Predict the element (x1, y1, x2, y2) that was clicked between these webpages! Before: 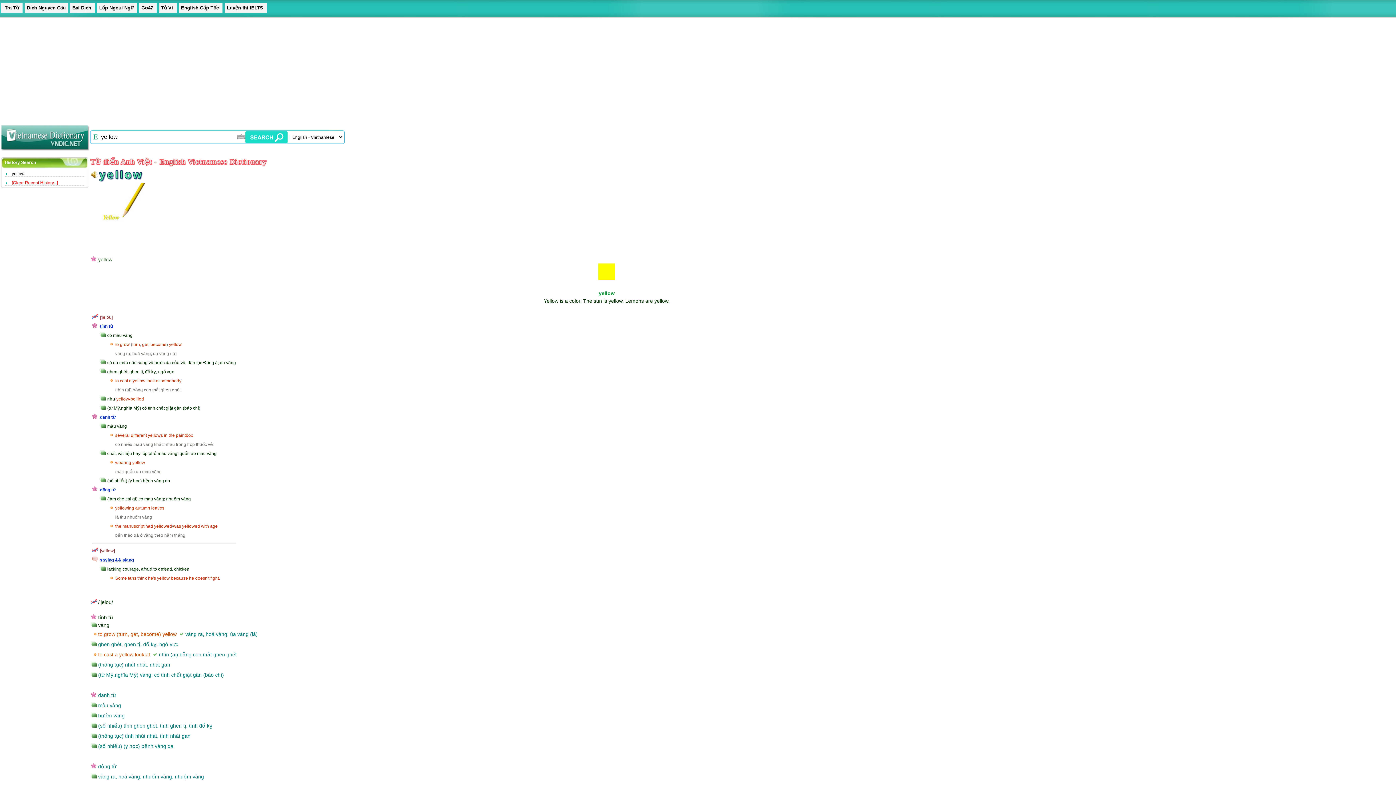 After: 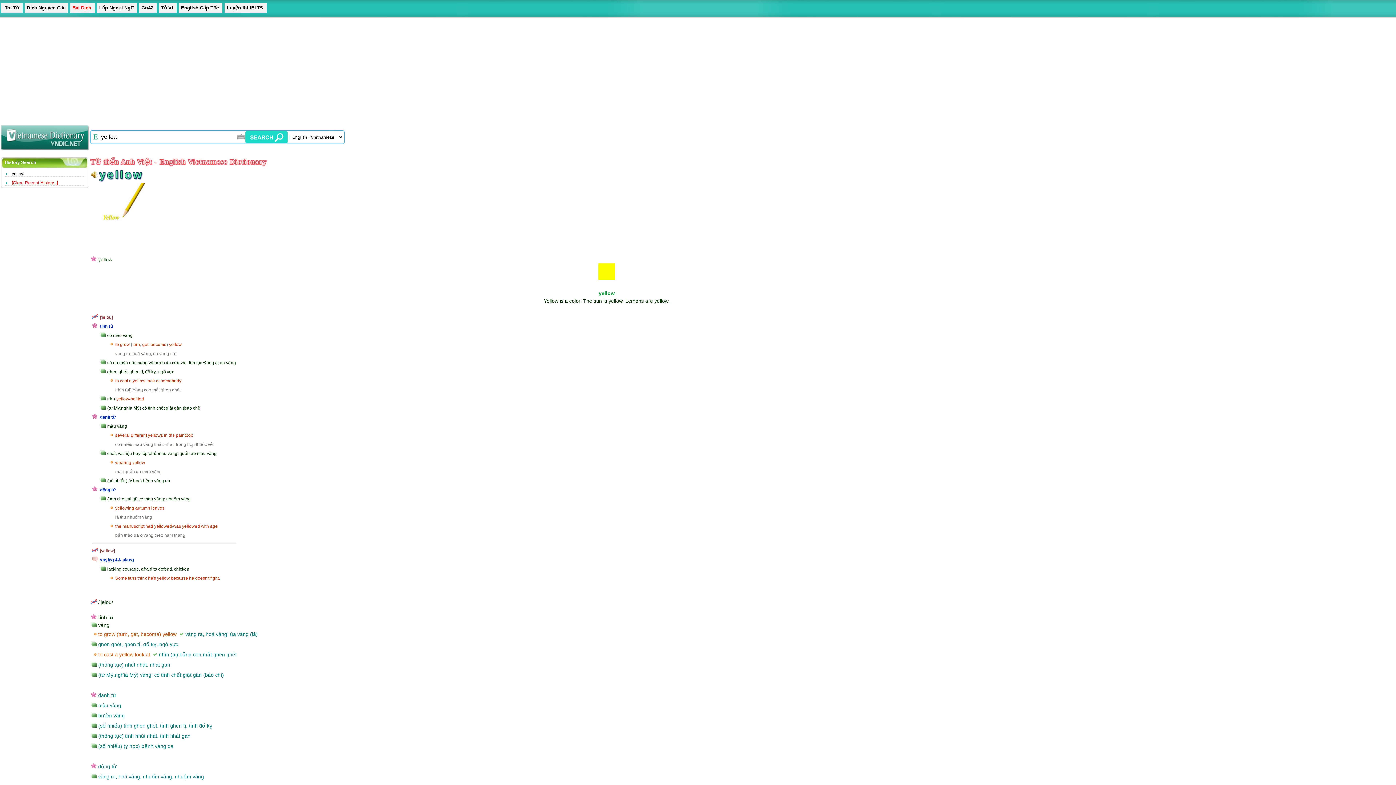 Action: label: Bài Dịch  bbox: (70, 2, 94, 12)